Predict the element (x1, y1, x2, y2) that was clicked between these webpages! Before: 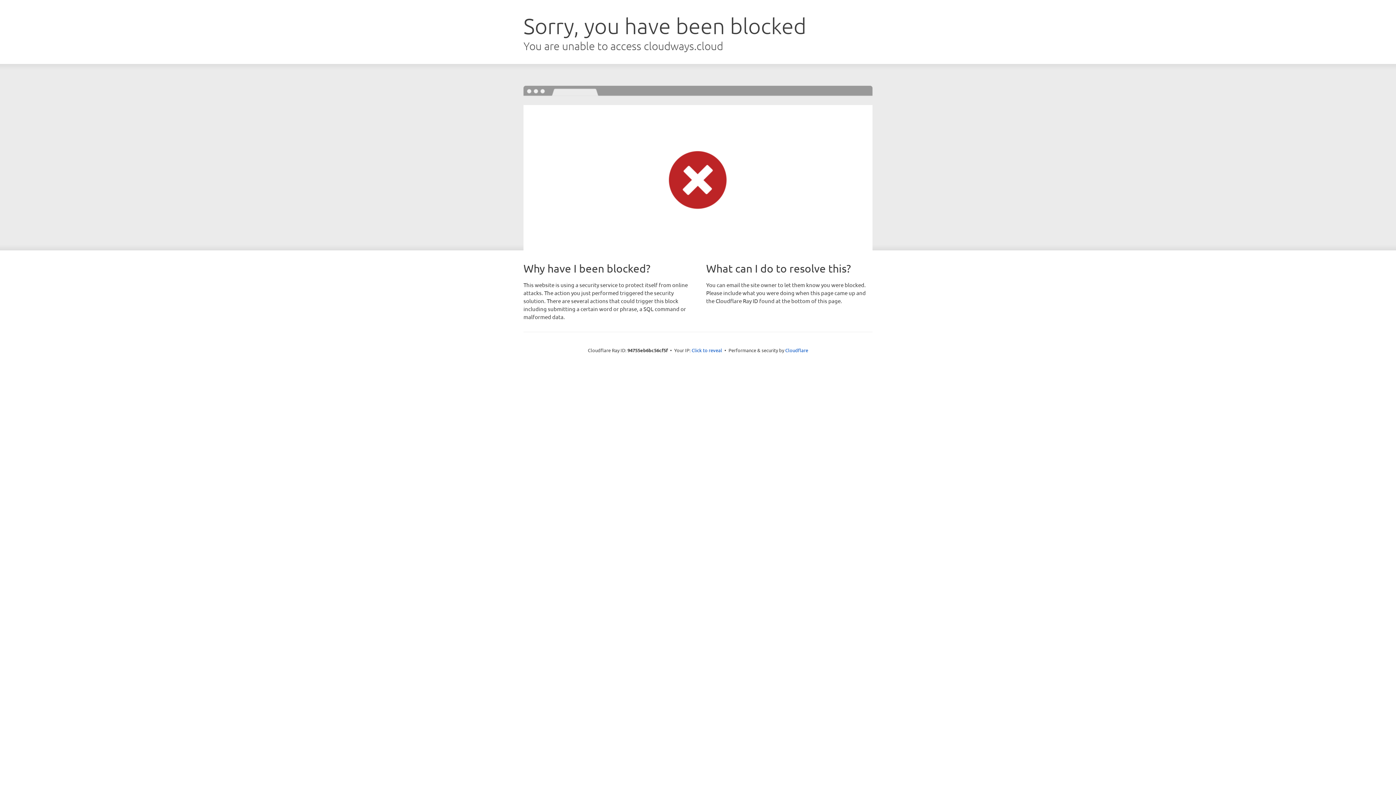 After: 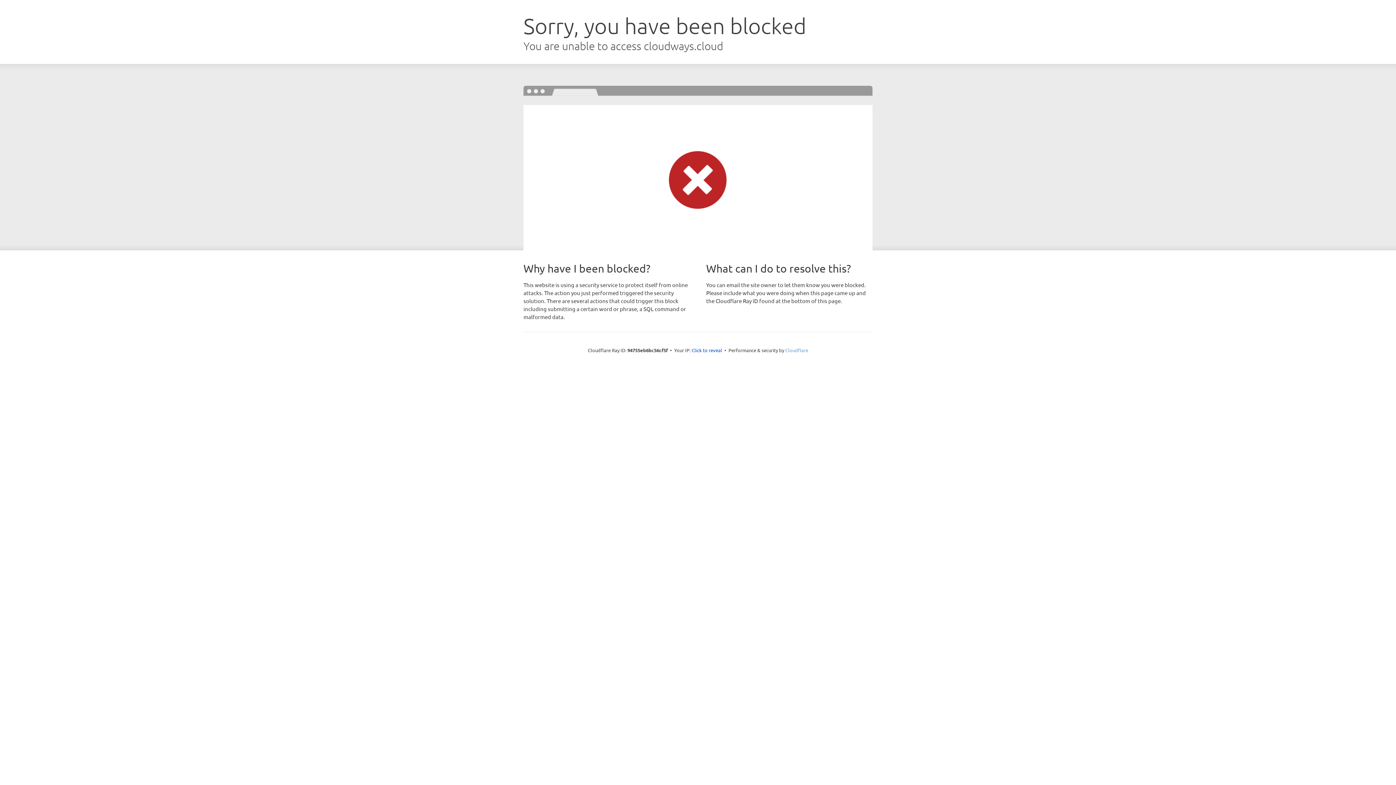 Action: bbox: (785, 347, 808, 353) label: Cloudflare